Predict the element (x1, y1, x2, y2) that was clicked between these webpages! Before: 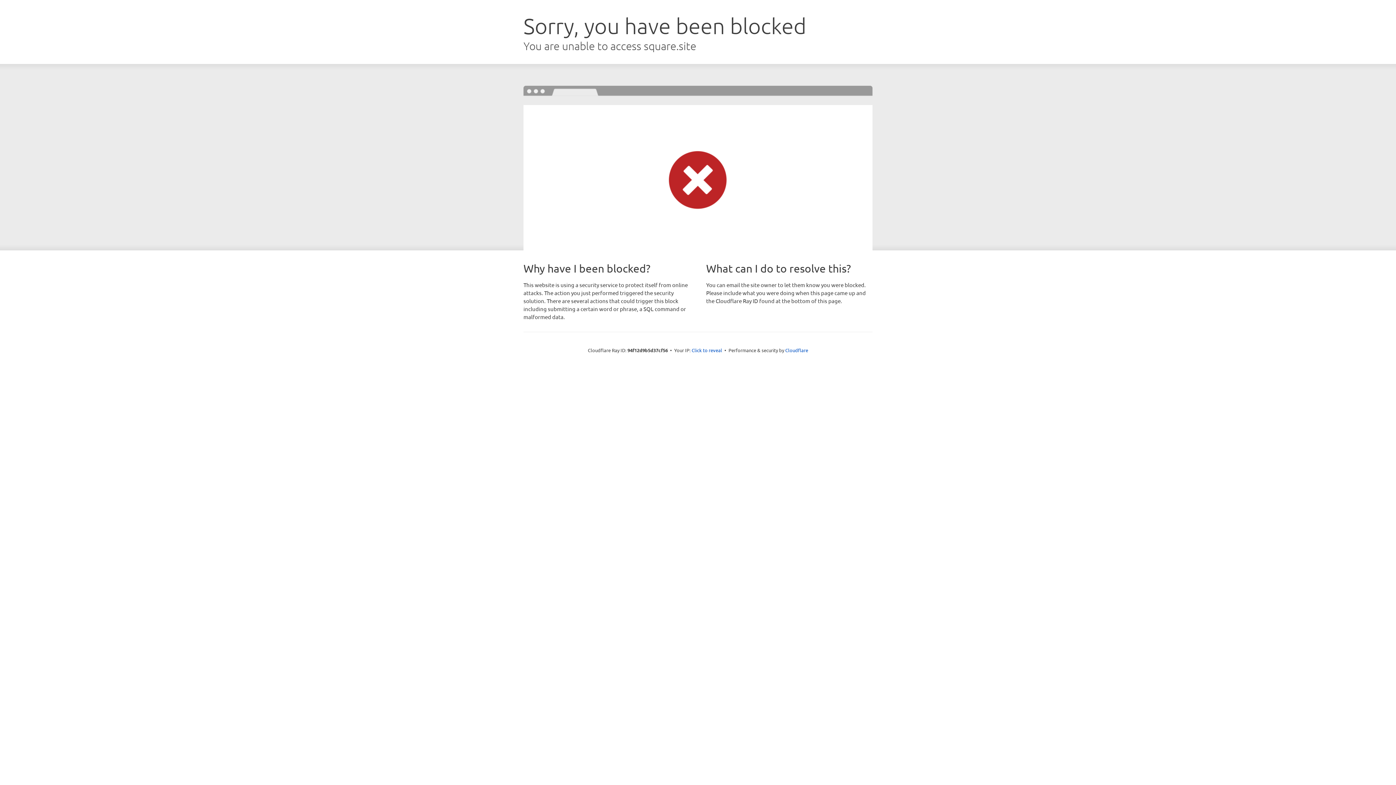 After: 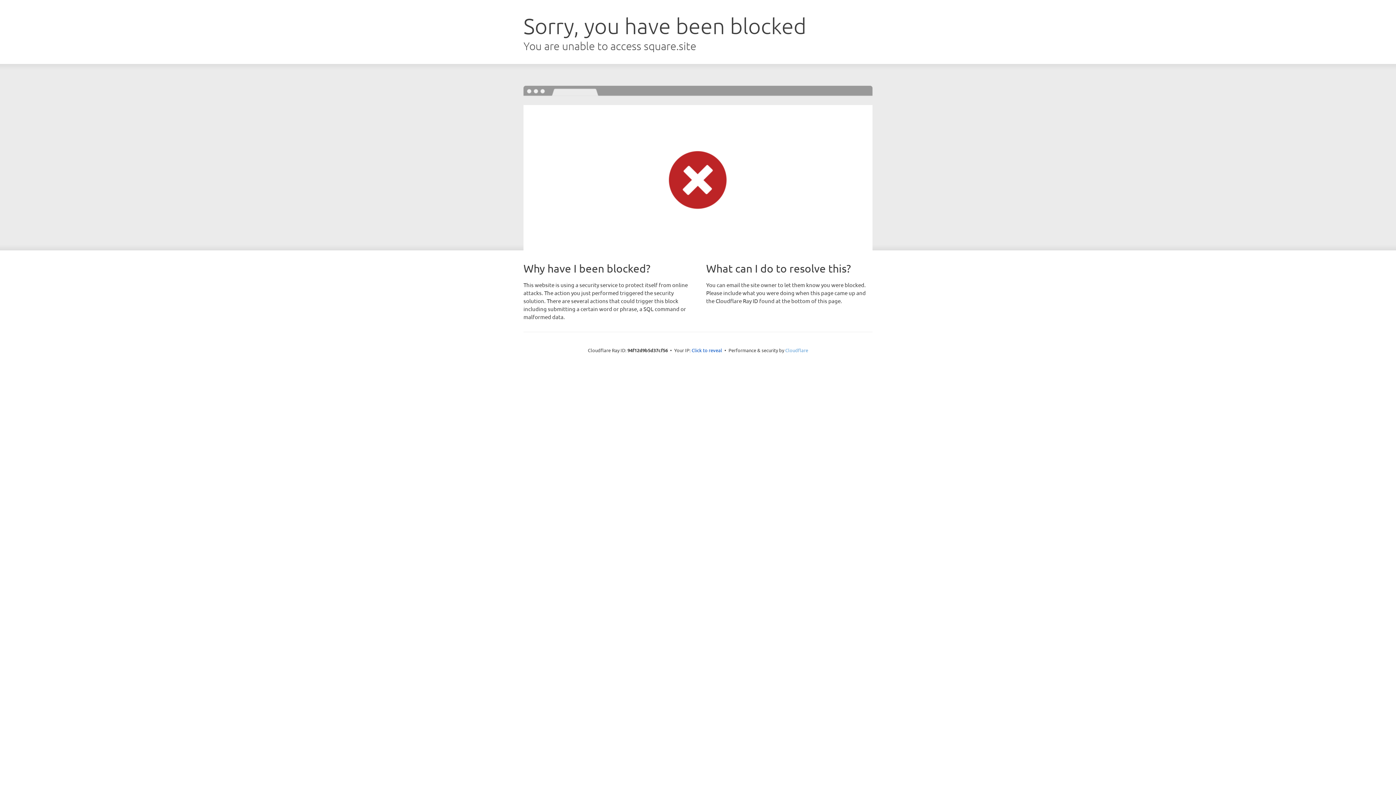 Action: label: Cloudflare bbox: (785, 347, 808, 353)